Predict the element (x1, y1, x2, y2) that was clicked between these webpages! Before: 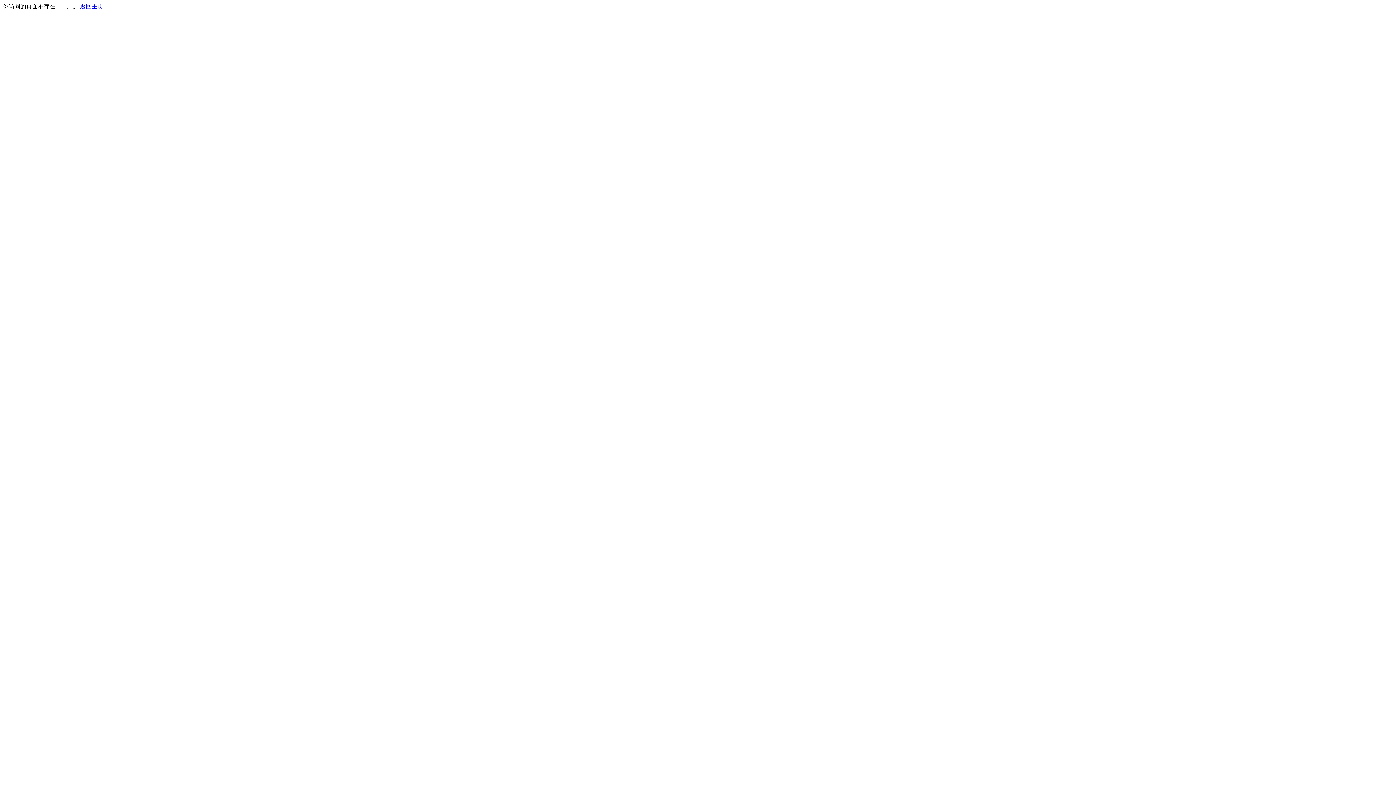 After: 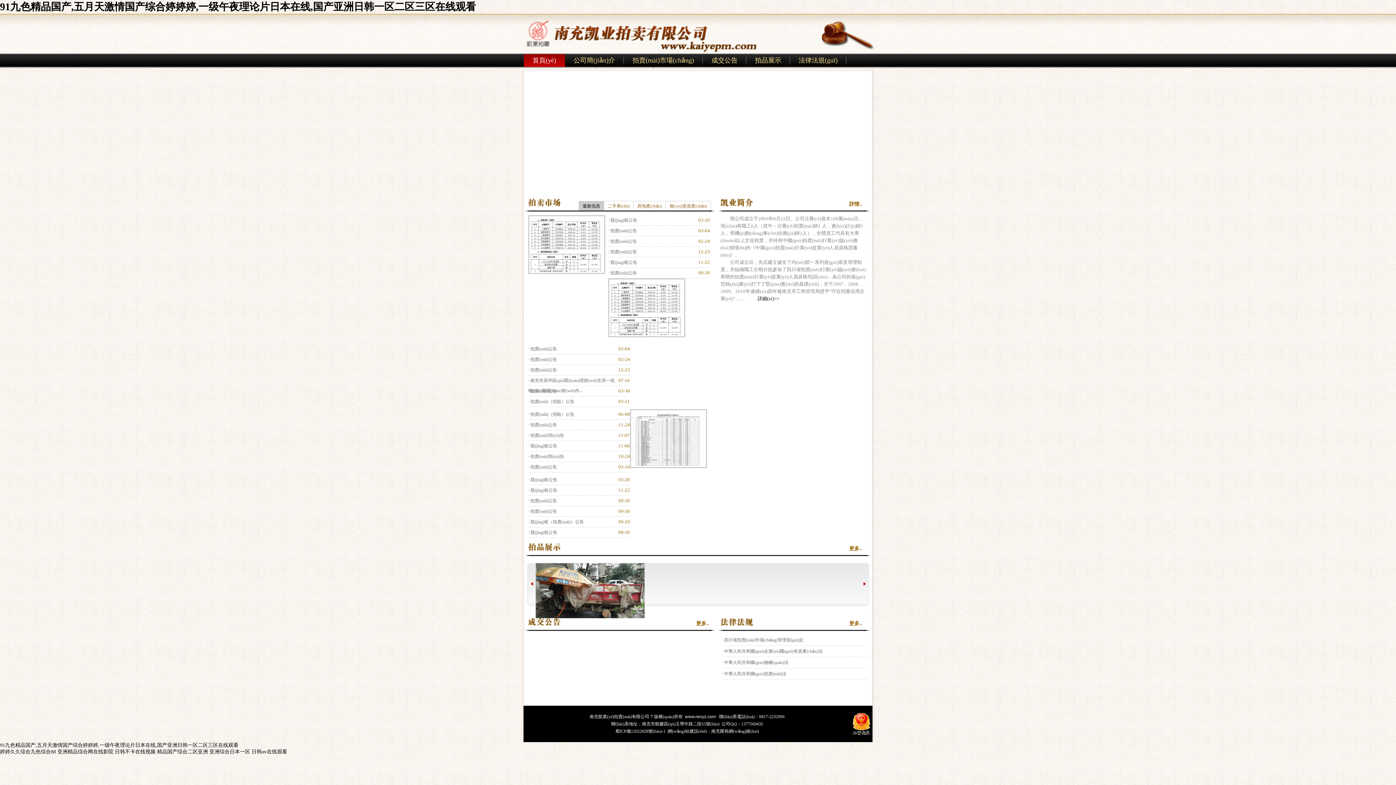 Action: label: 返回主页 bbox: (80, 3, 103, 9)